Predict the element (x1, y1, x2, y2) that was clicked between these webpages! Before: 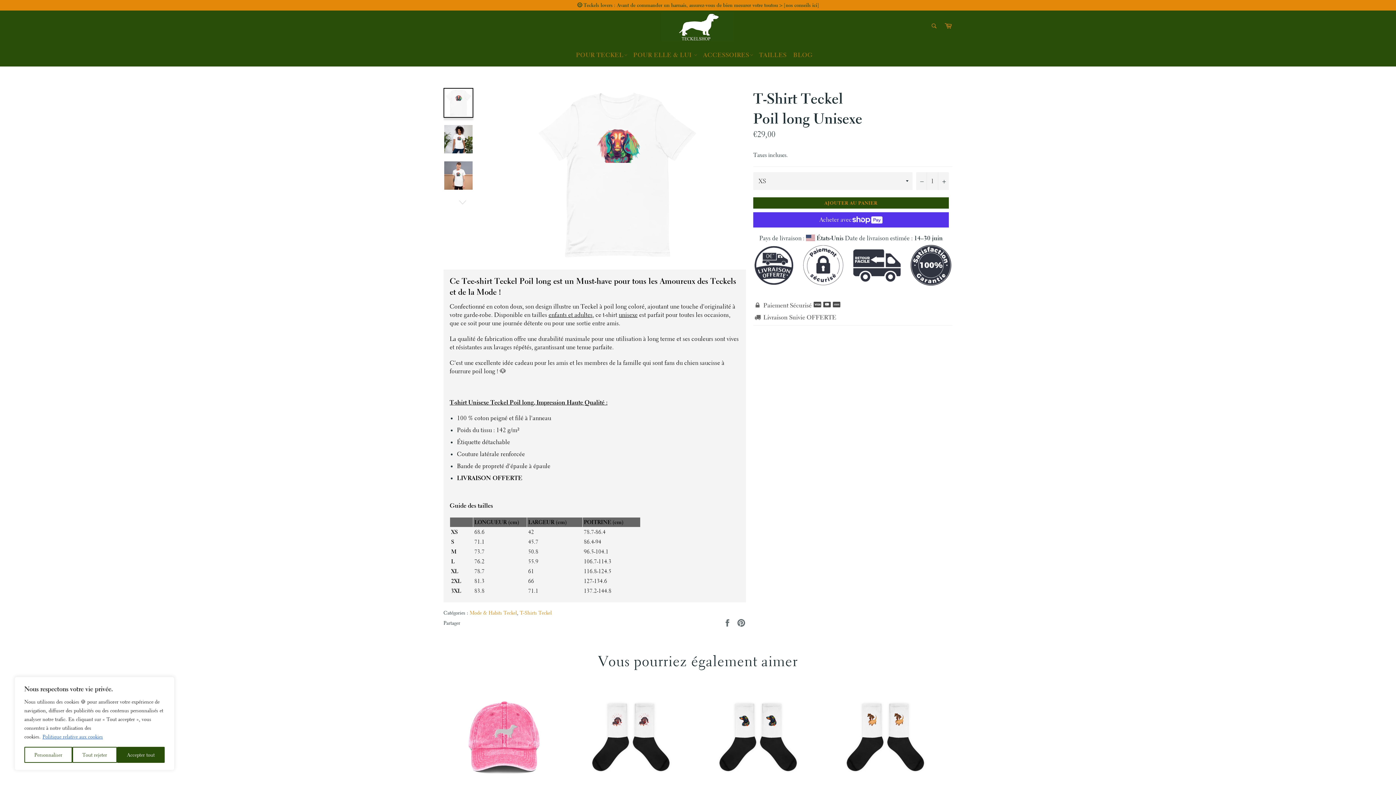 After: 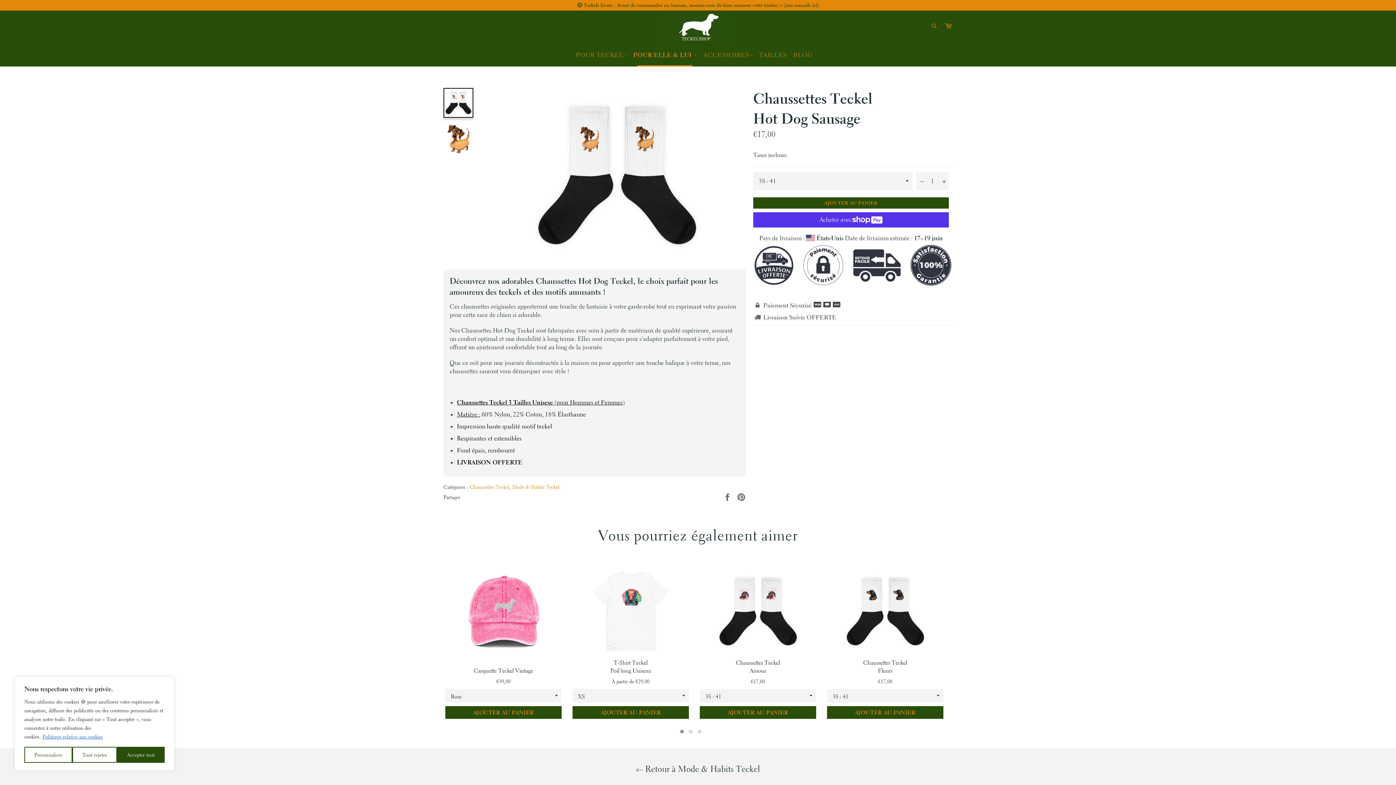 Action: label: Chaussettes Teckel
Hot Dog Sausage
Prix régulier
€17,00 bbox: (825, 689, 945, 815)